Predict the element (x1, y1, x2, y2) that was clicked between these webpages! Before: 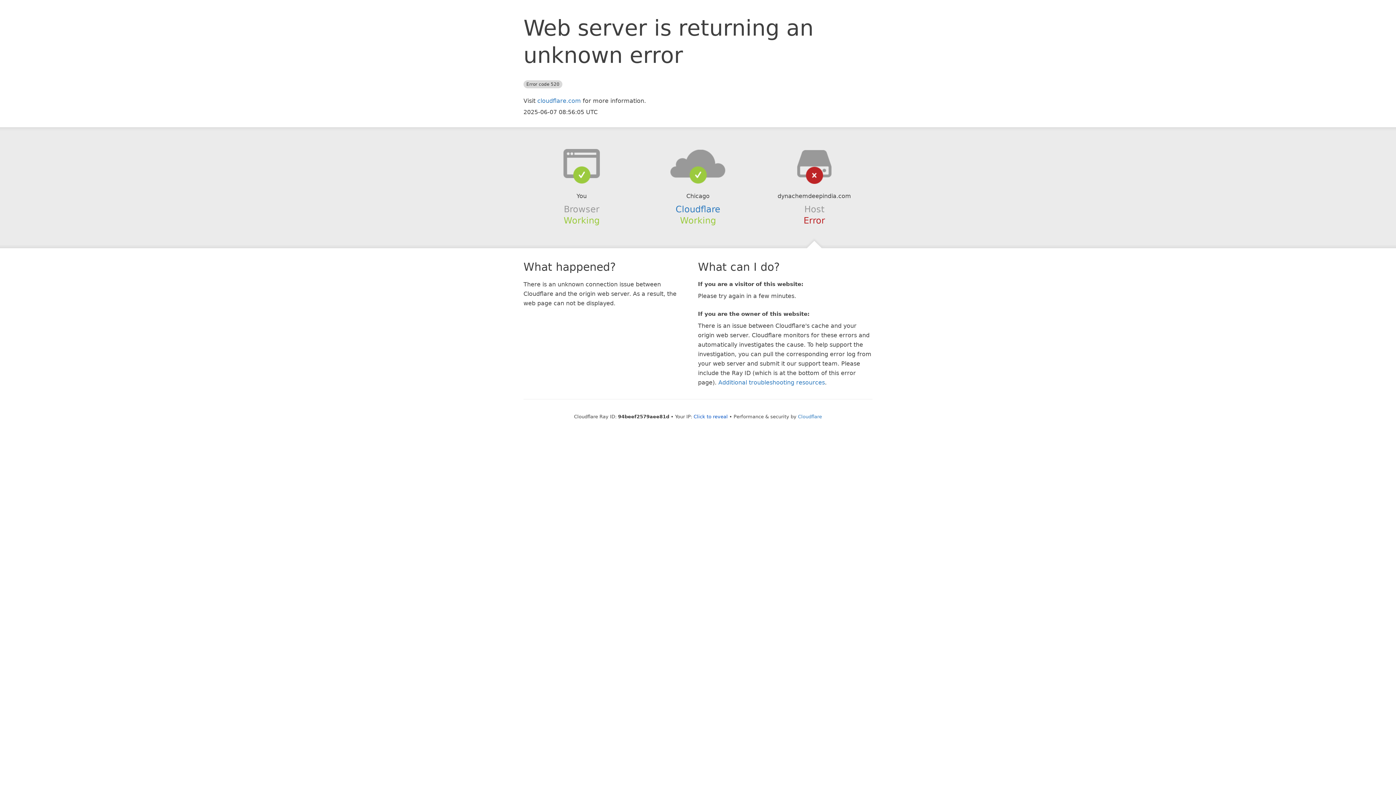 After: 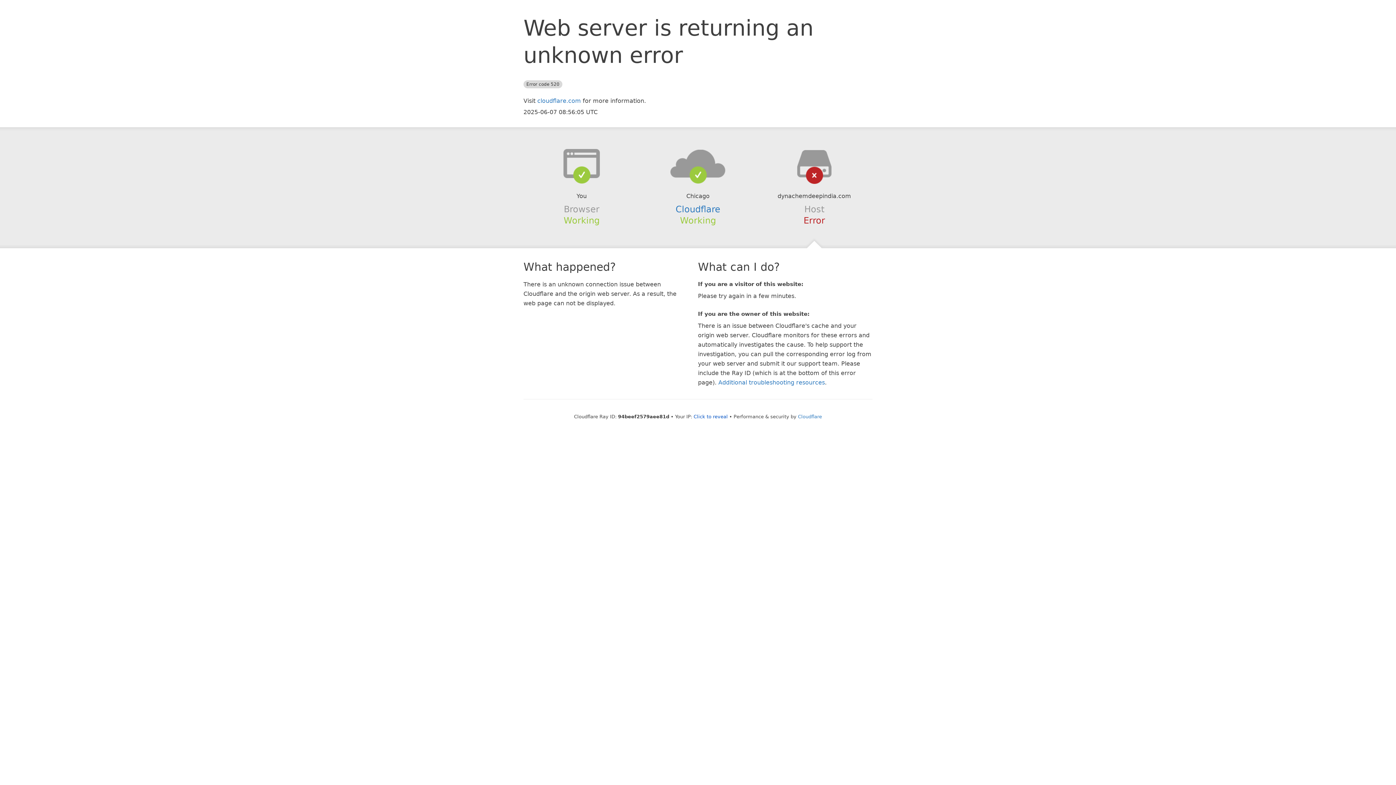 Action: bbox: (639, 148, 756, 178)